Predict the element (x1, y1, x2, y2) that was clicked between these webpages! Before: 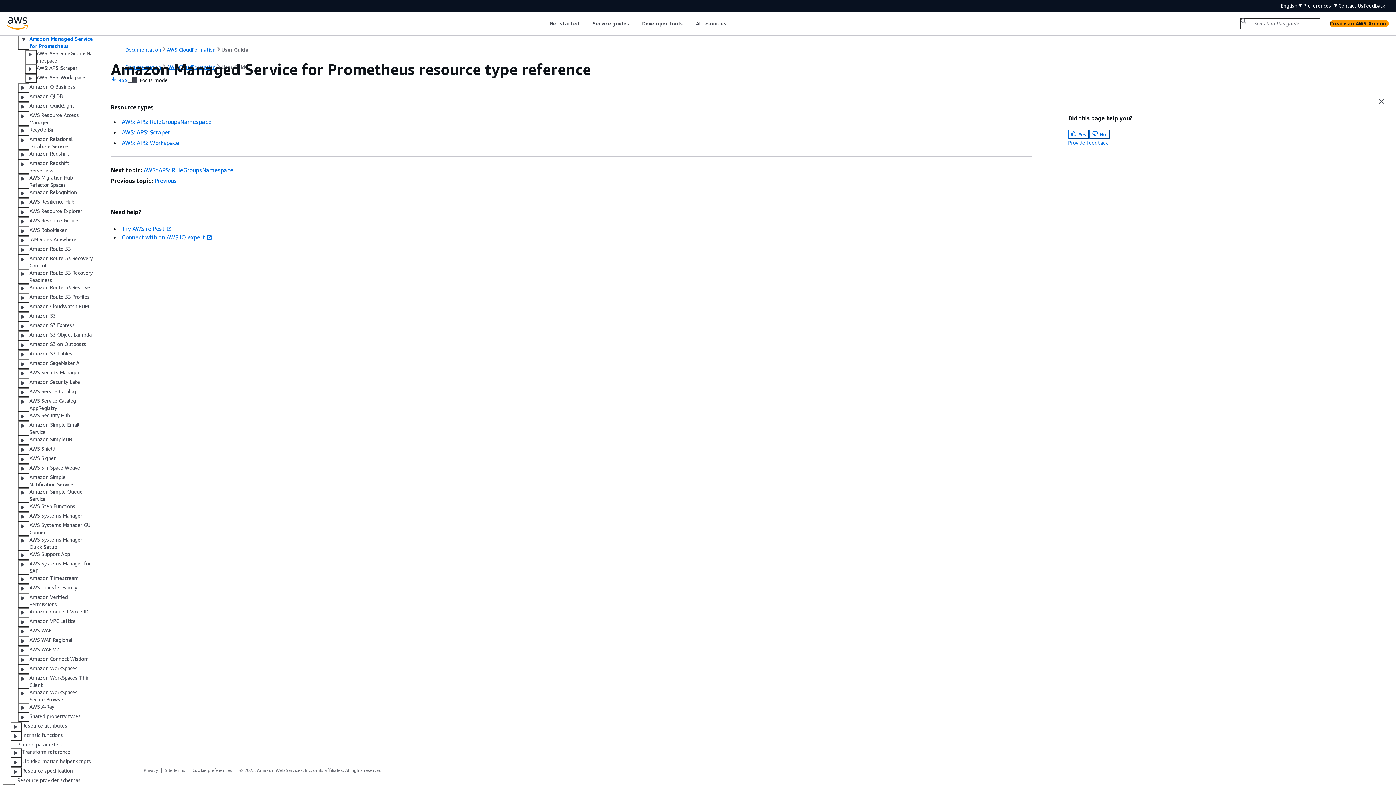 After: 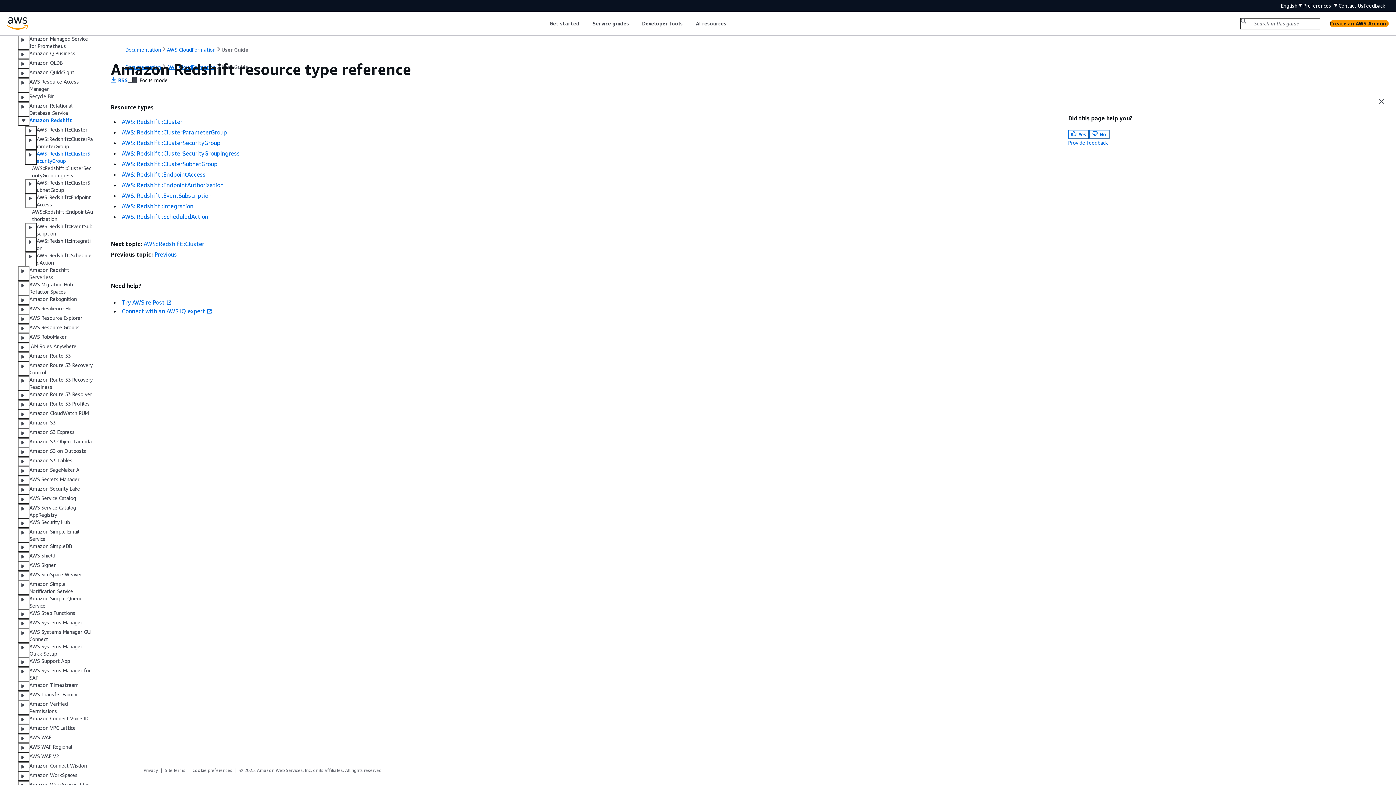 Action: bbox: (29, 150, 69, 159) label: Amazon Redshift